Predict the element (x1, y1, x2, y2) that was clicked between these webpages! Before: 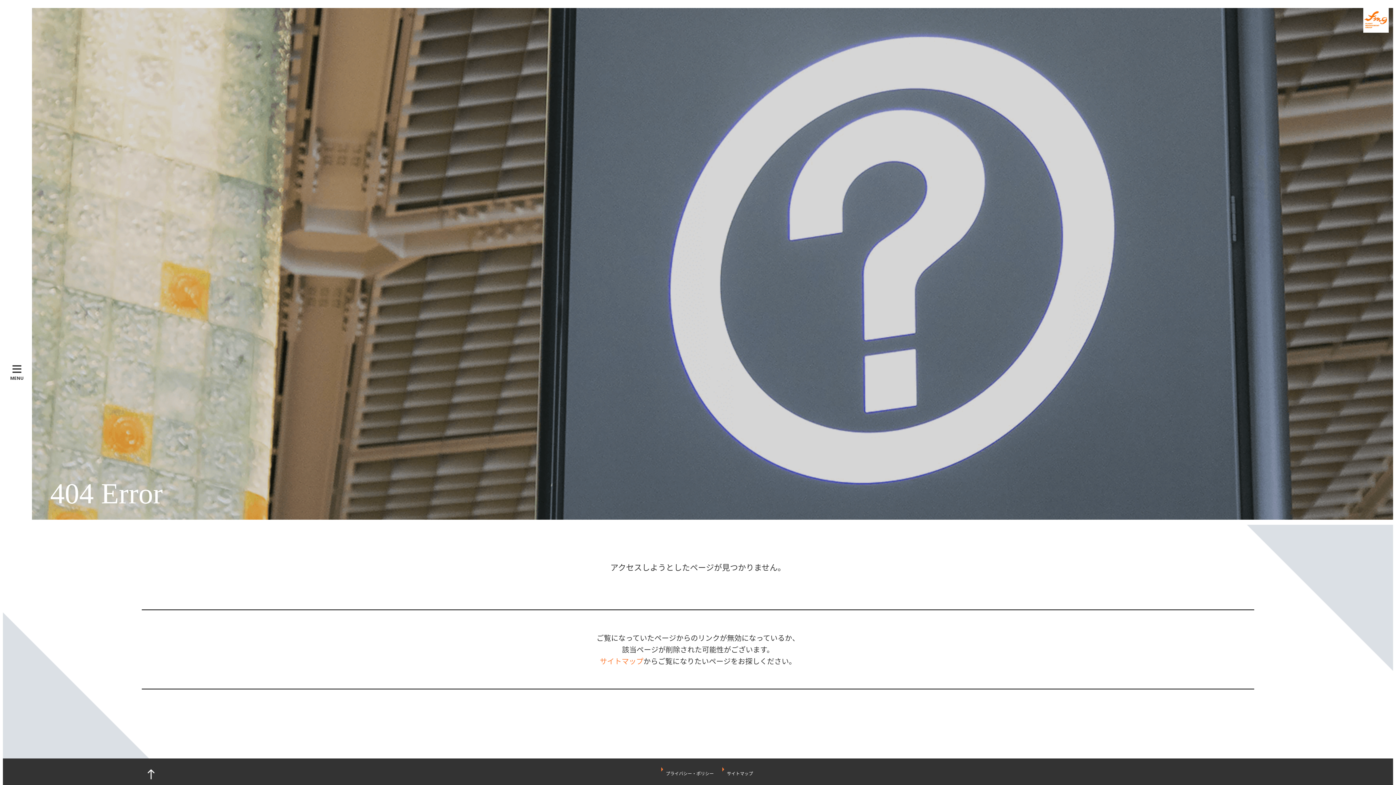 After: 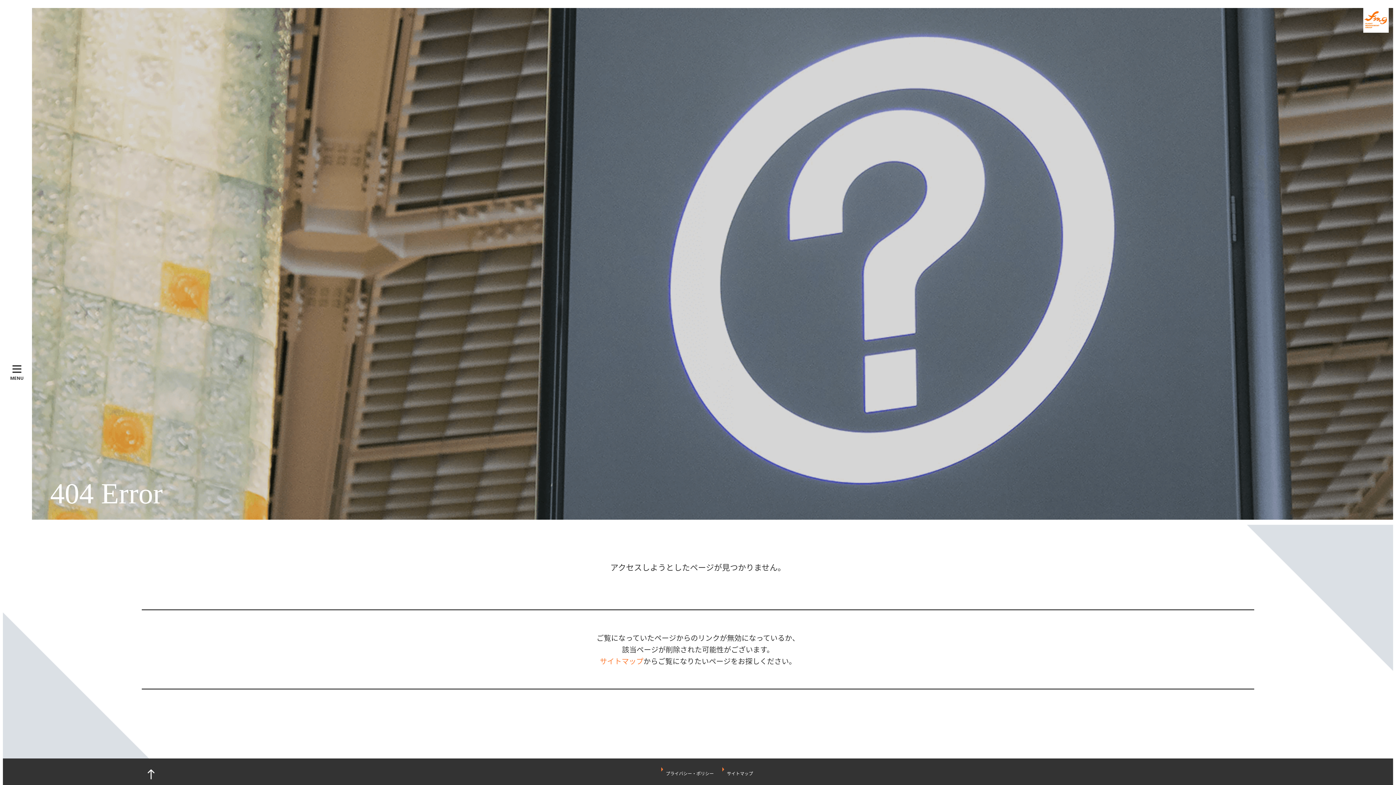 Action: bbox: (50, 490, 162, 503) label: 404 Error